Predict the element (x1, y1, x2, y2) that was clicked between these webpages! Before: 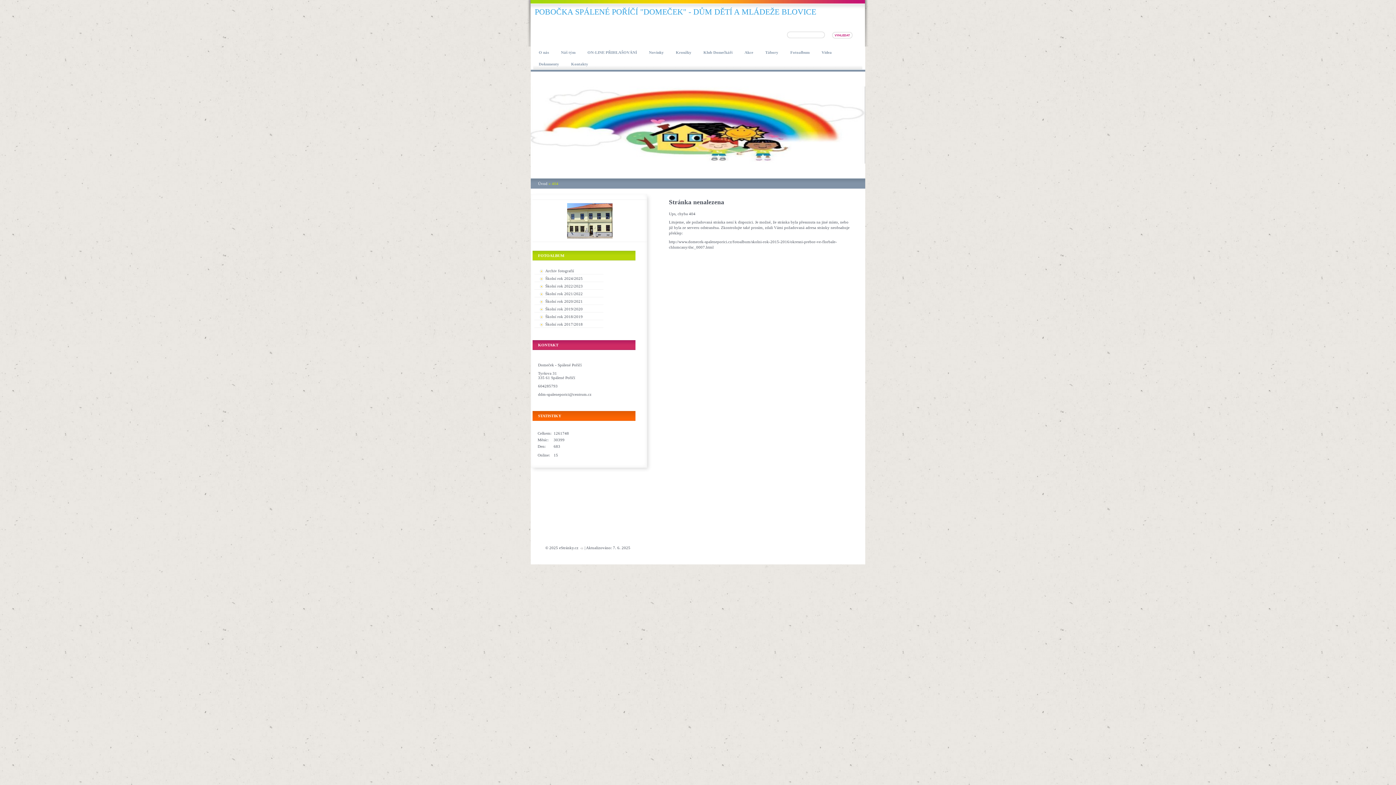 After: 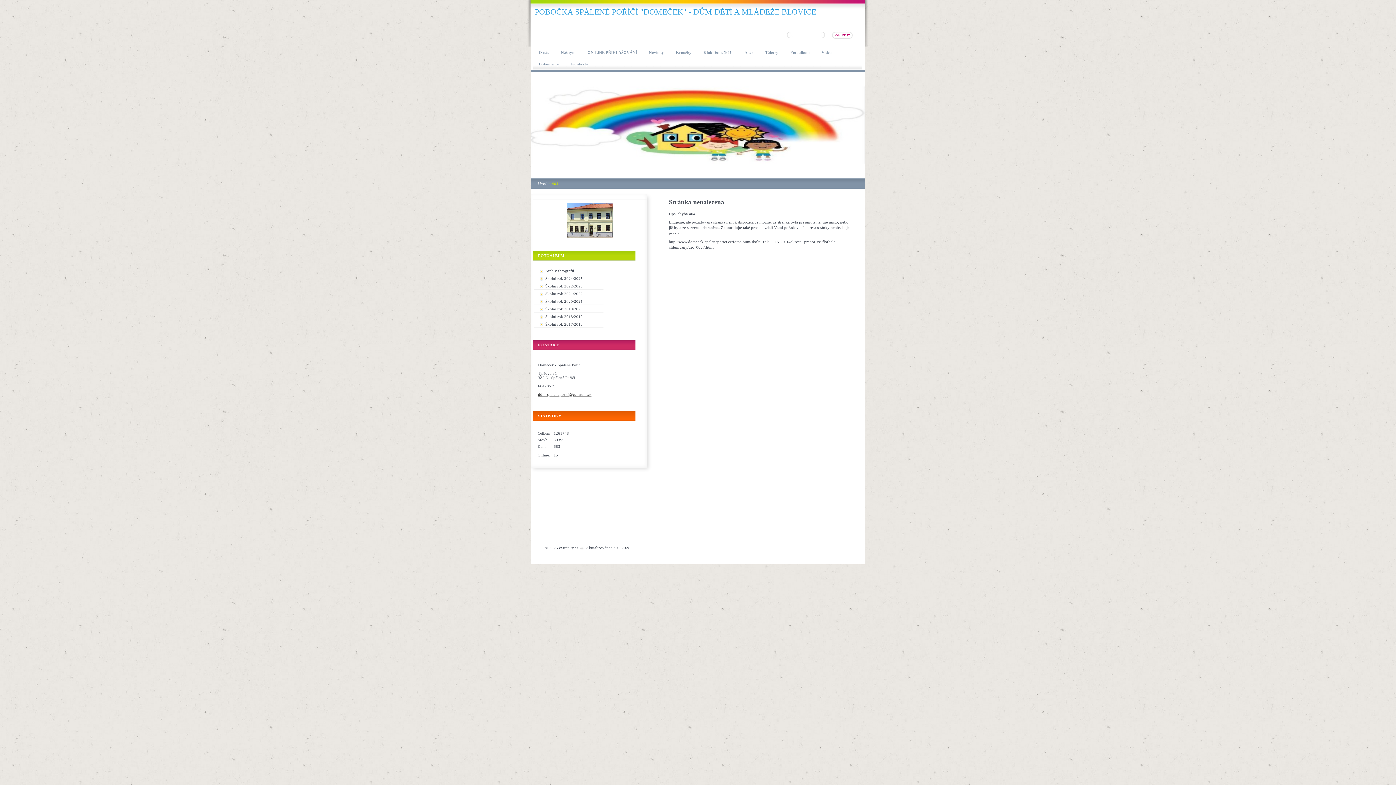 Action: label: ddm-spaleneporici@centrum.cz bbox: (538, 392, 591, 396)